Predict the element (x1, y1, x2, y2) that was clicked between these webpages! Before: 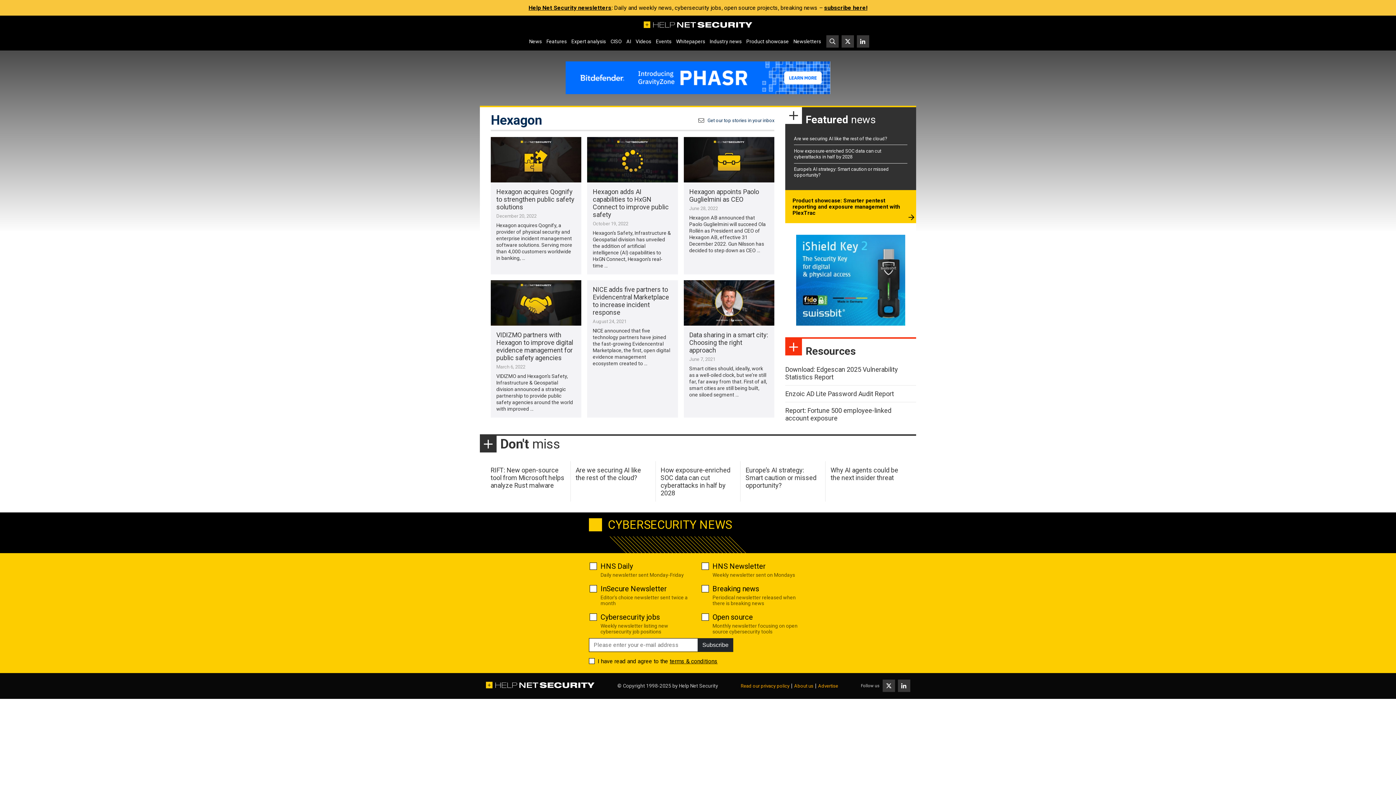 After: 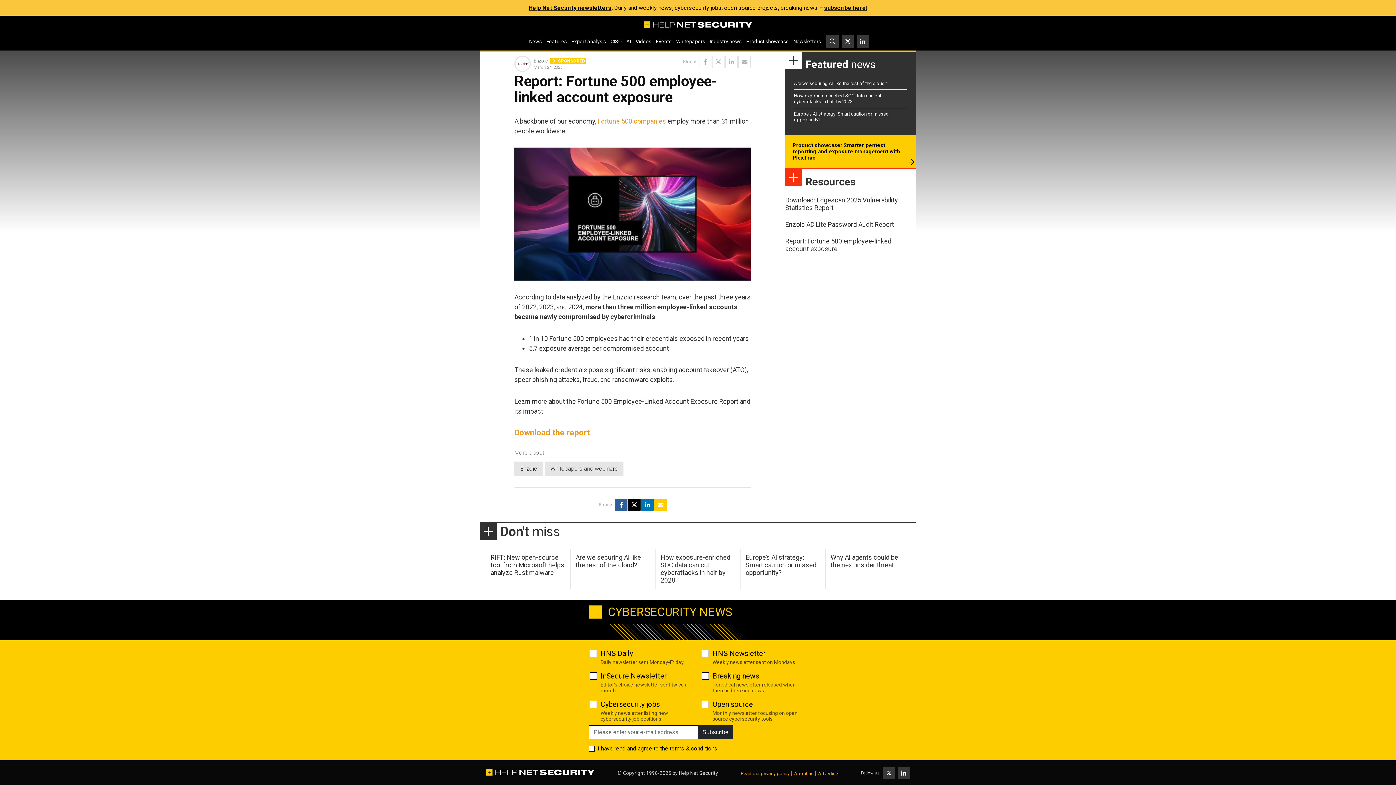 Action: bbox: (785, 406, 891, 422) label: Report: Fortune 500 employee-linked account exposure